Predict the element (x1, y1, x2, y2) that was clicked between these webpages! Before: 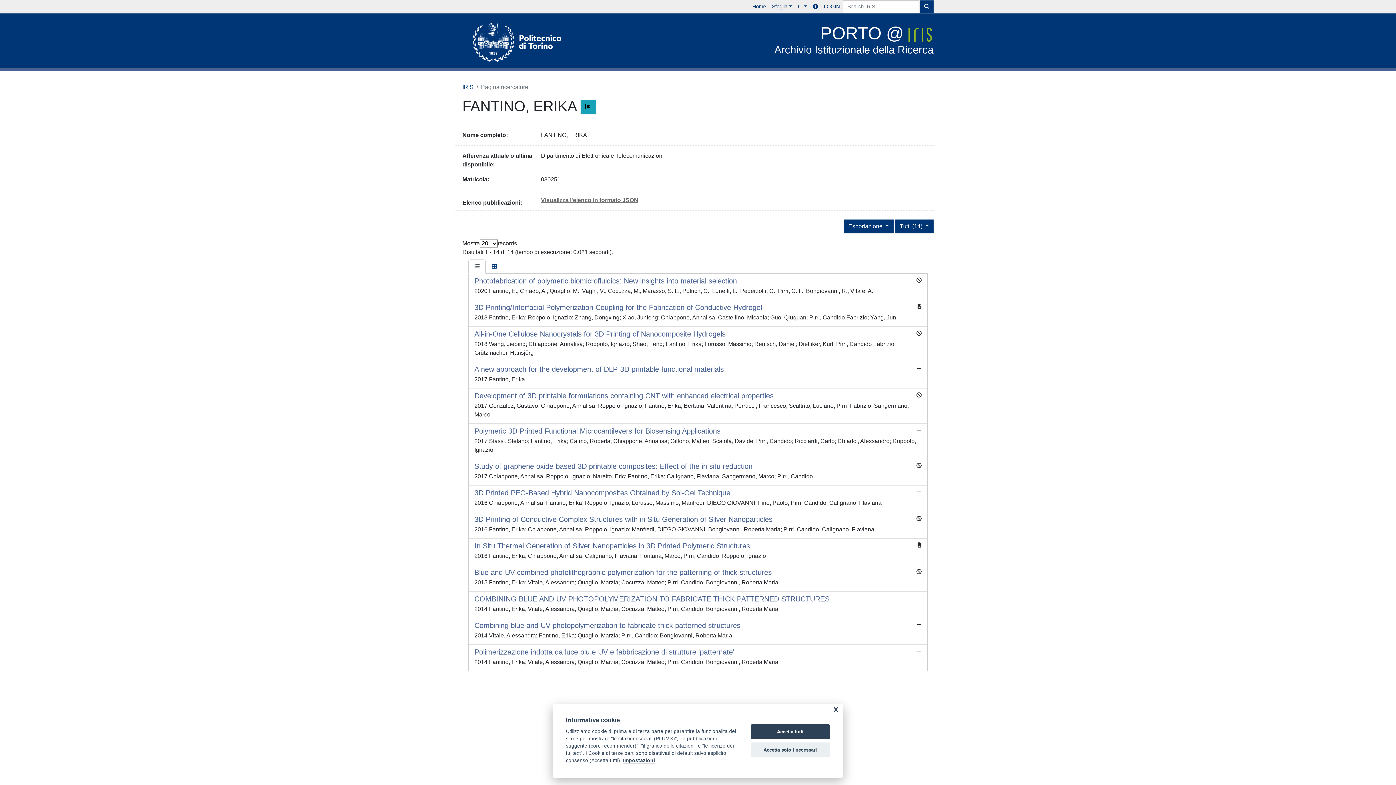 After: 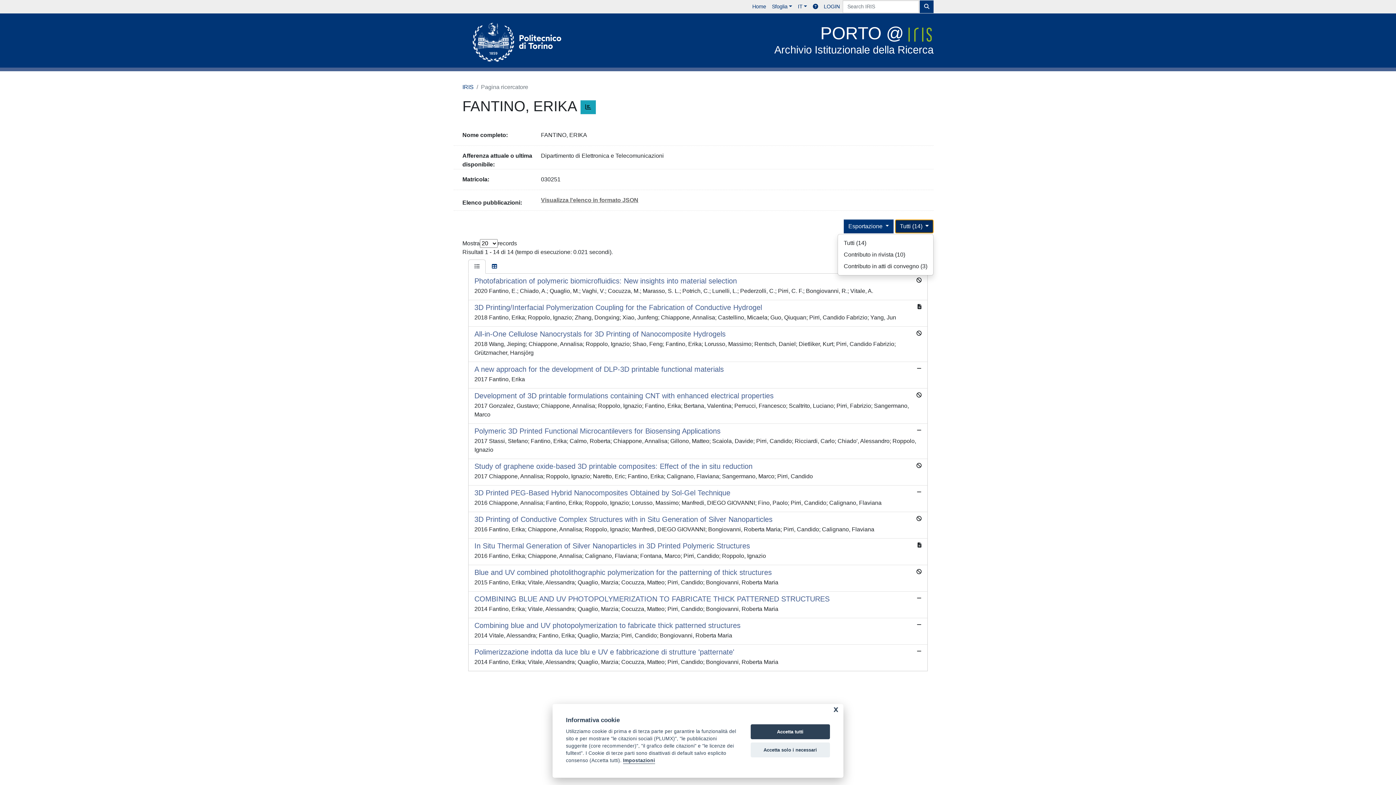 Action: bbox: (895, 219, 933, 233) label: Tutti (14) 